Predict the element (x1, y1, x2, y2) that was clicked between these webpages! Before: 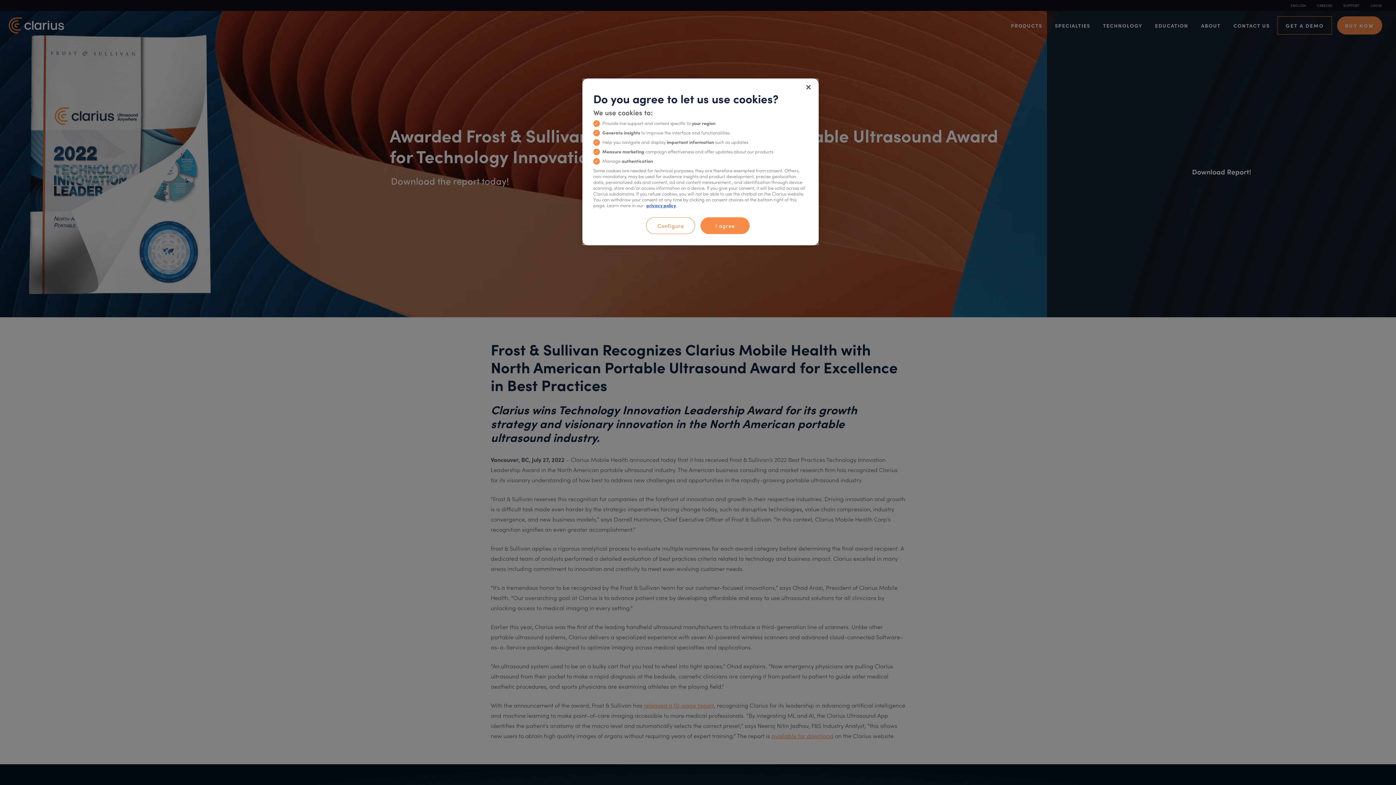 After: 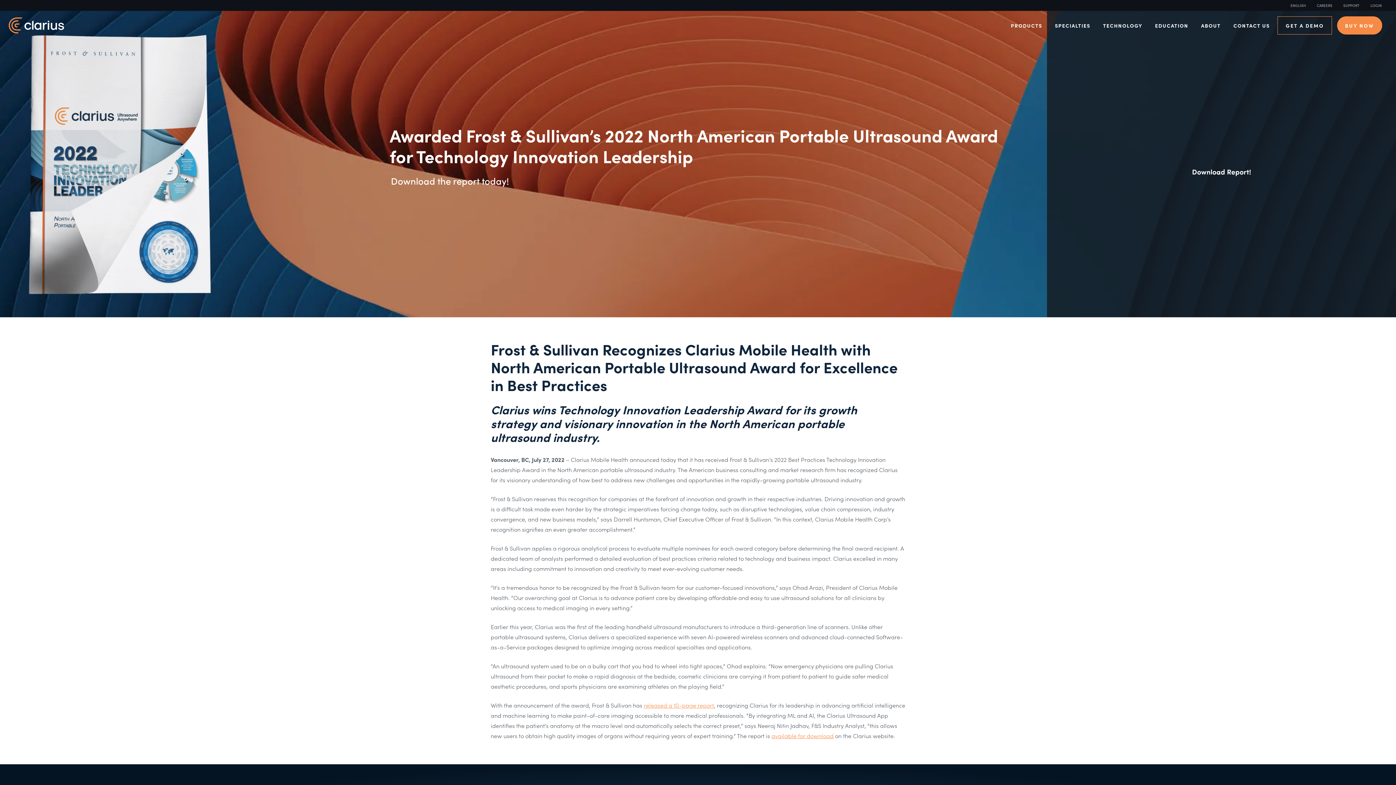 Action: bbox: (700, 217, 749, 234) label: I agree